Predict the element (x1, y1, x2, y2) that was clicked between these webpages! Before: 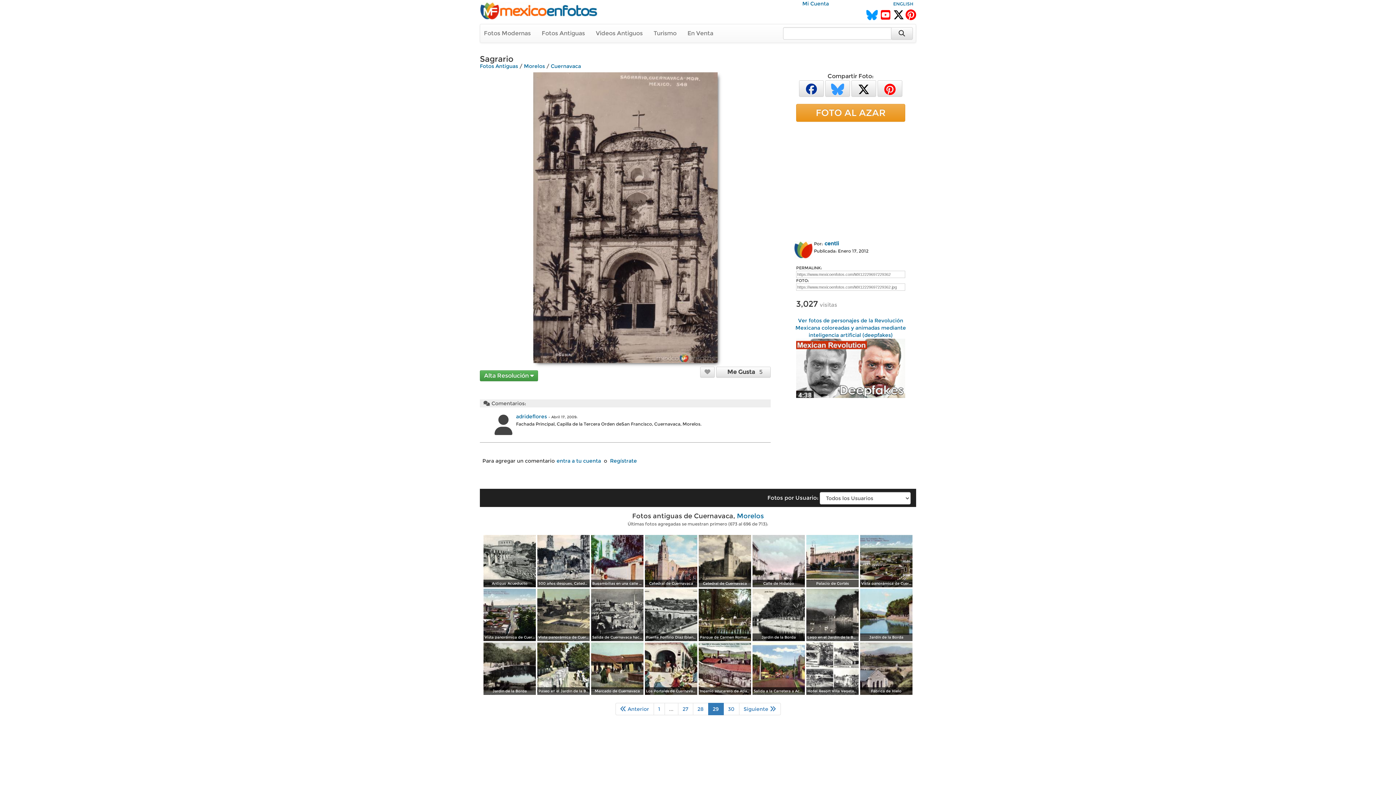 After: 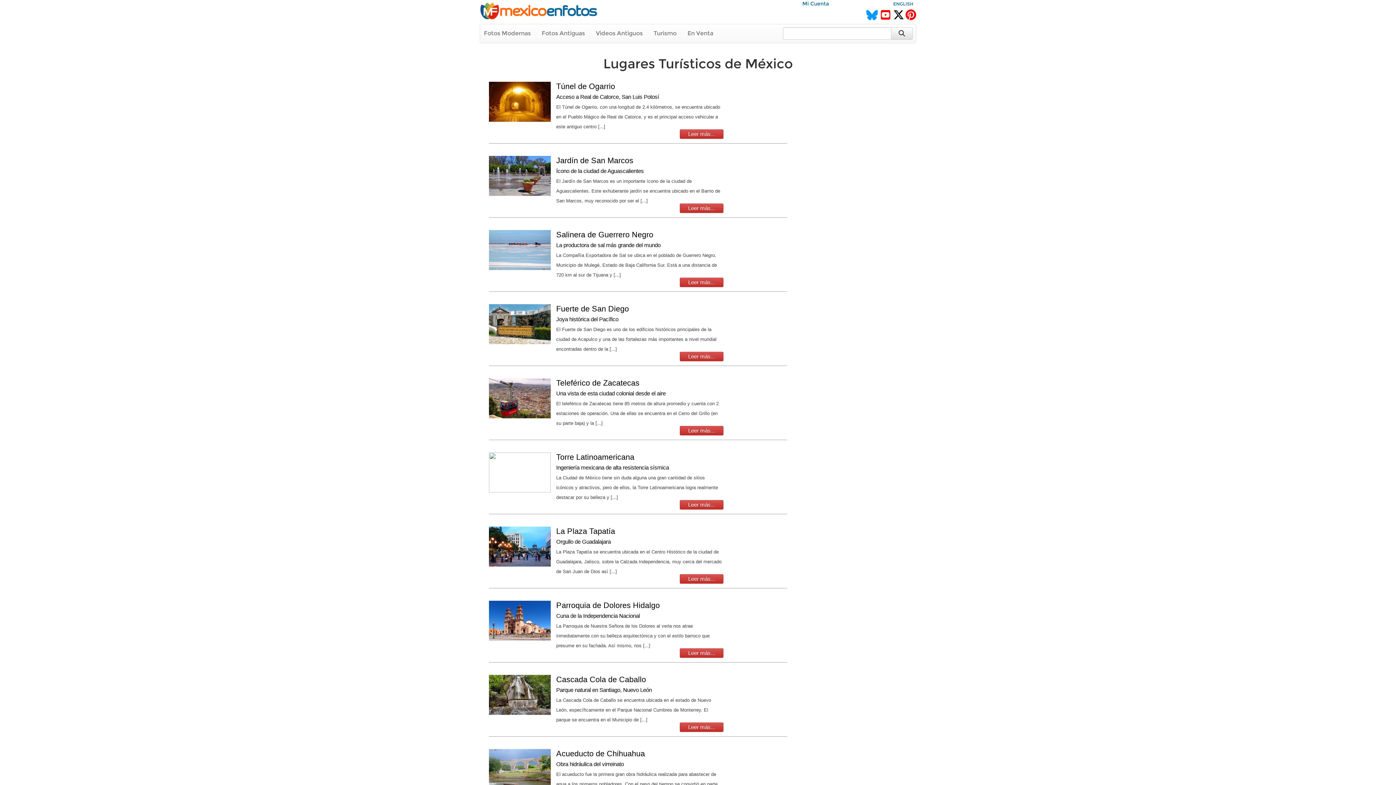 Action: bbox: (648, 24, 682, 42) label: Turismo